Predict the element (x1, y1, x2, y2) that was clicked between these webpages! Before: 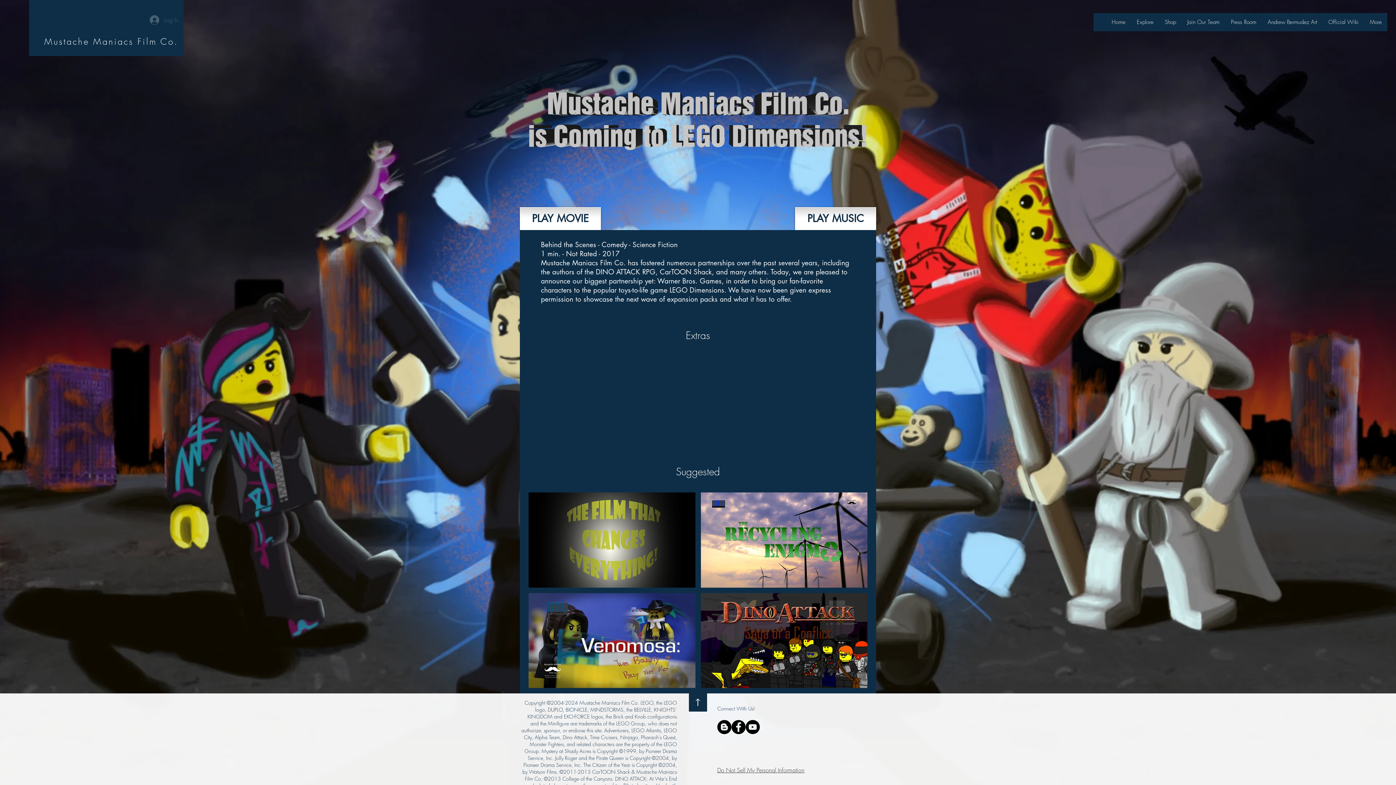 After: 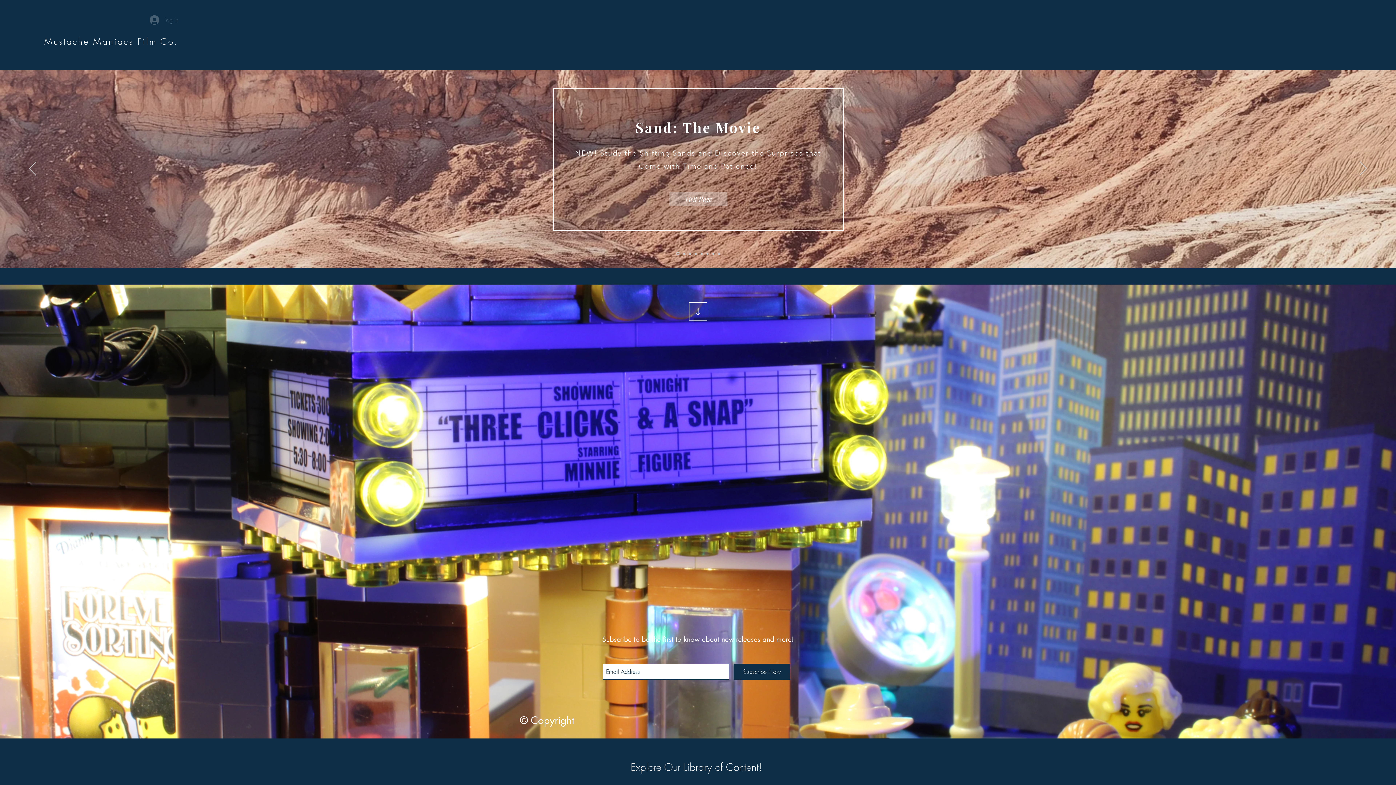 Action: label: Mustache Maniacs Film Co. bbox: (44, 35, 178, 47)